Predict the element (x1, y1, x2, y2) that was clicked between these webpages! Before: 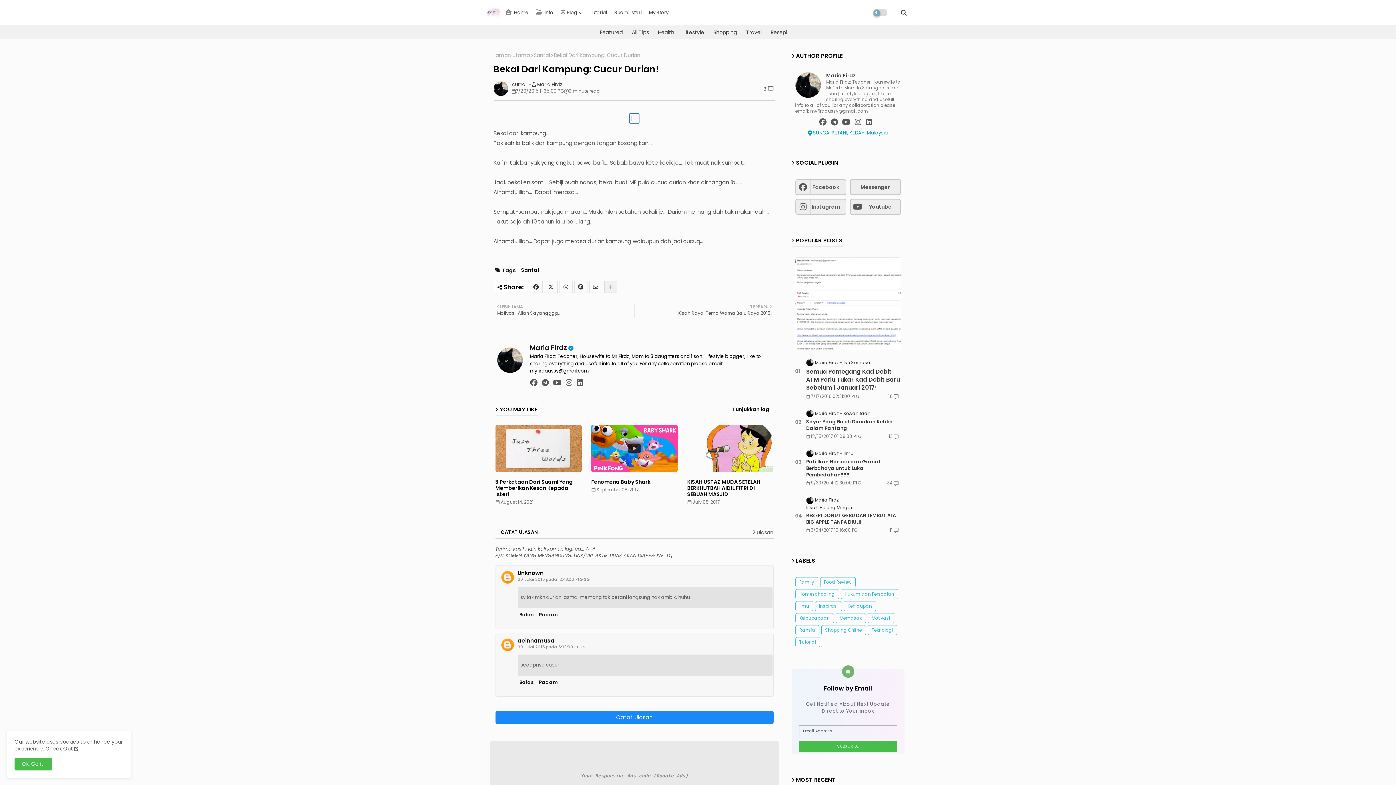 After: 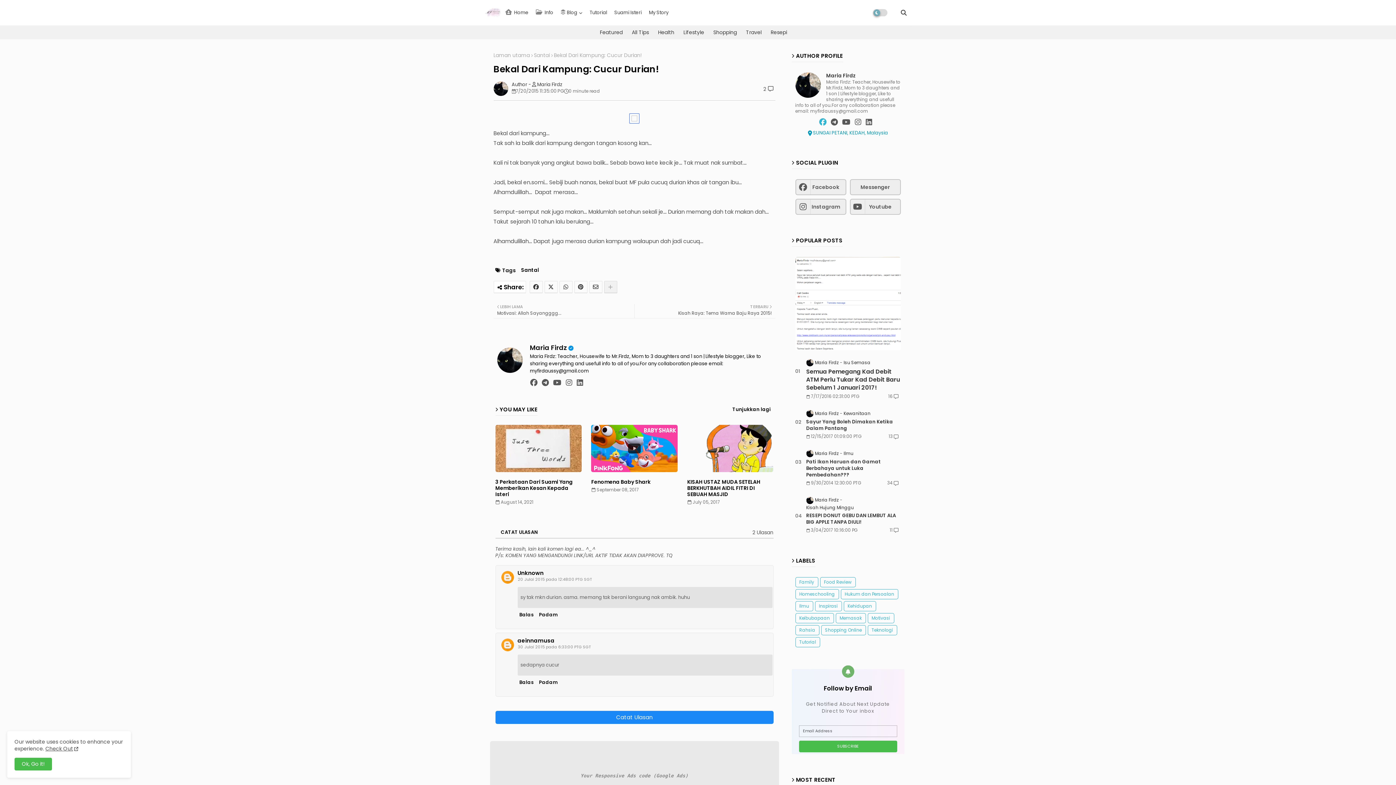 Action: bbox: (819, 118, 826, 125)